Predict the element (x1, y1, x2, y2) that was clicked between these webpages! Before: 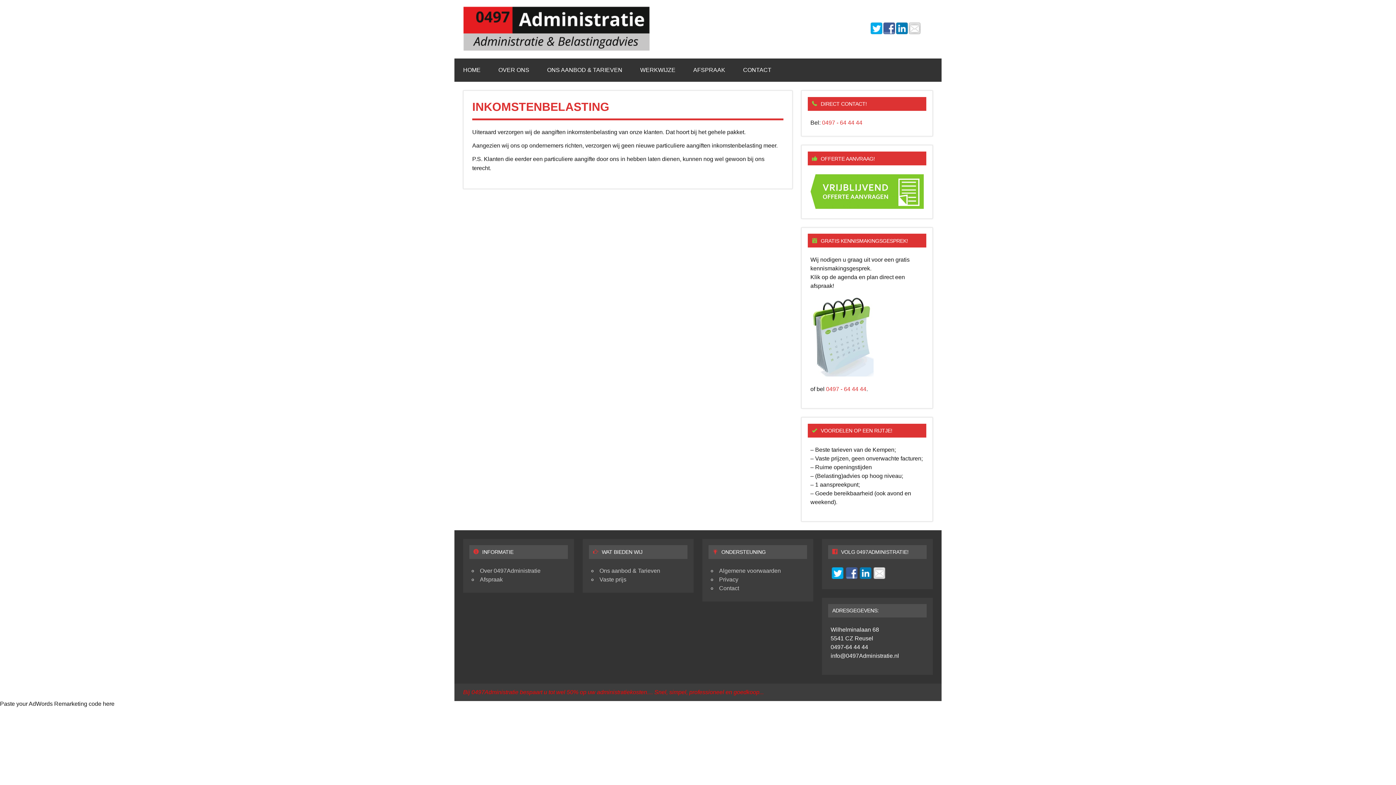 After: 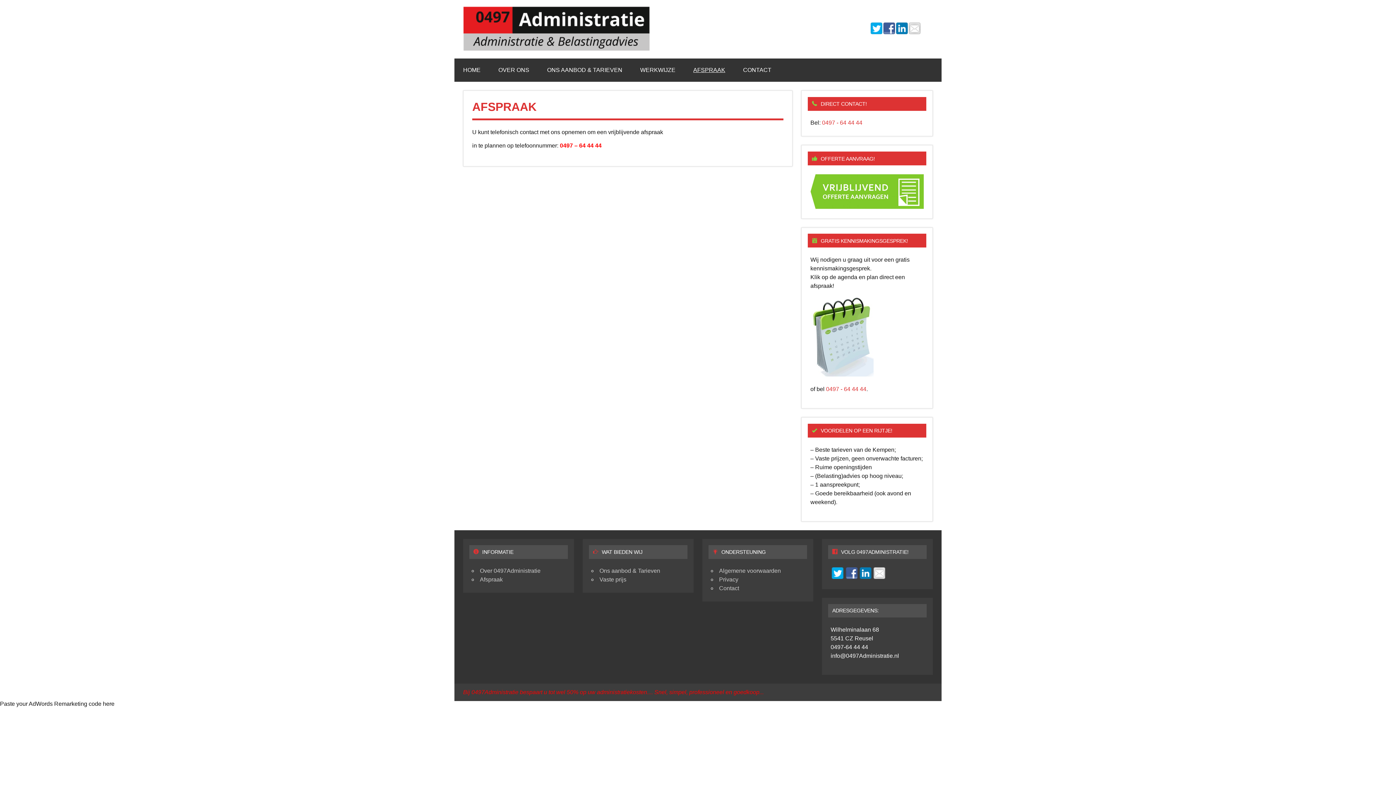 Action: bbox: (480, 576, 502, 583) label: Afspraak